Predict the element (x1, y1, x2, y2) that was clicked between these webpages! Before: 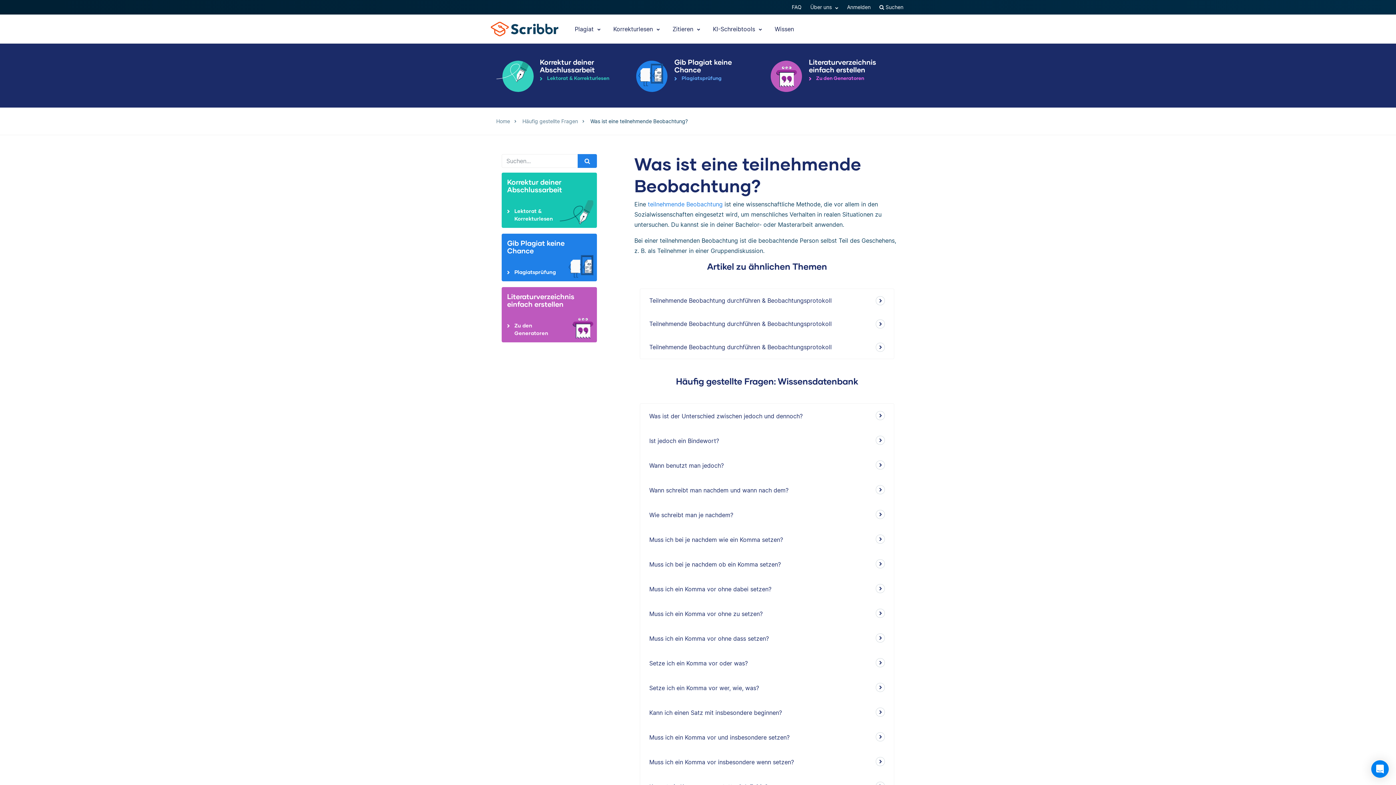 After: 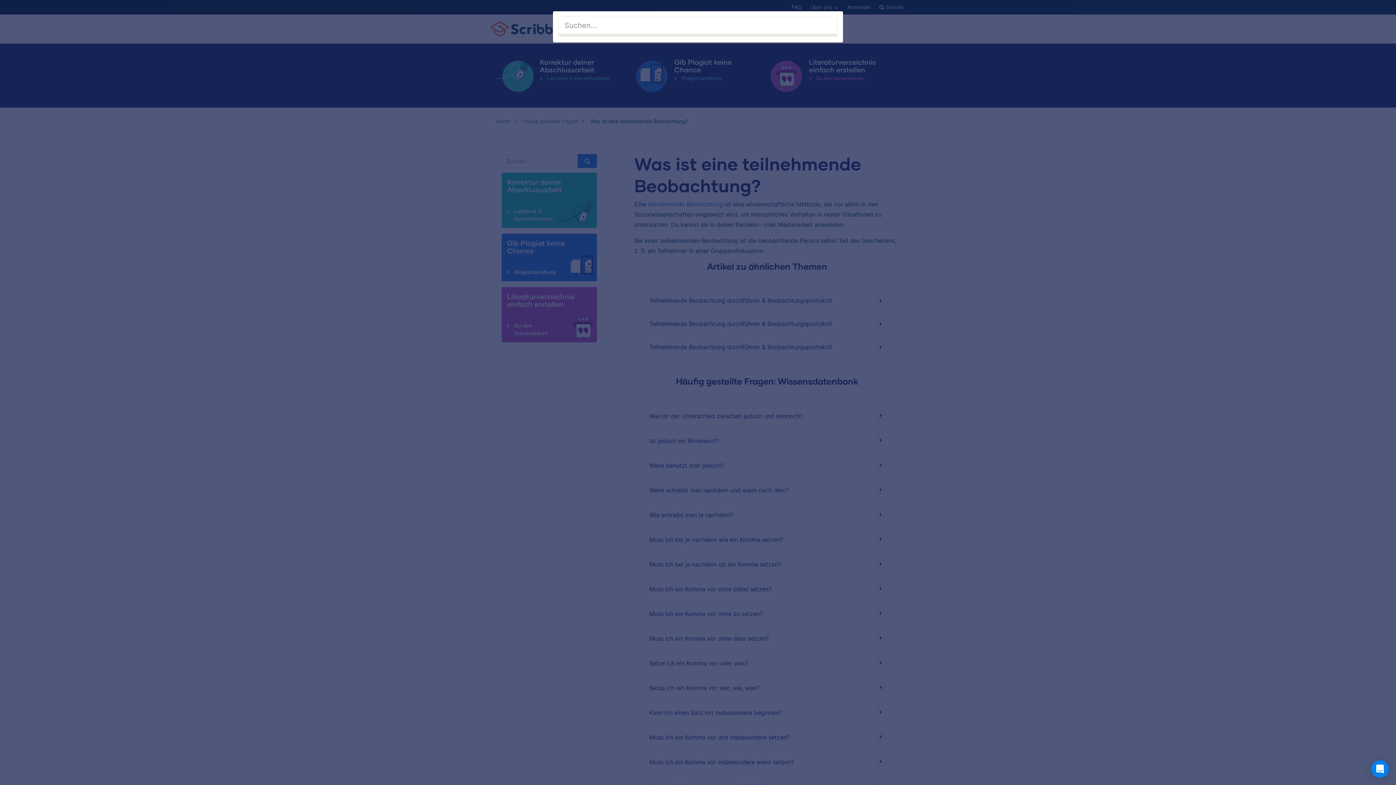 Action: label:  Suchen bbox: (877, 0, 905, 14)